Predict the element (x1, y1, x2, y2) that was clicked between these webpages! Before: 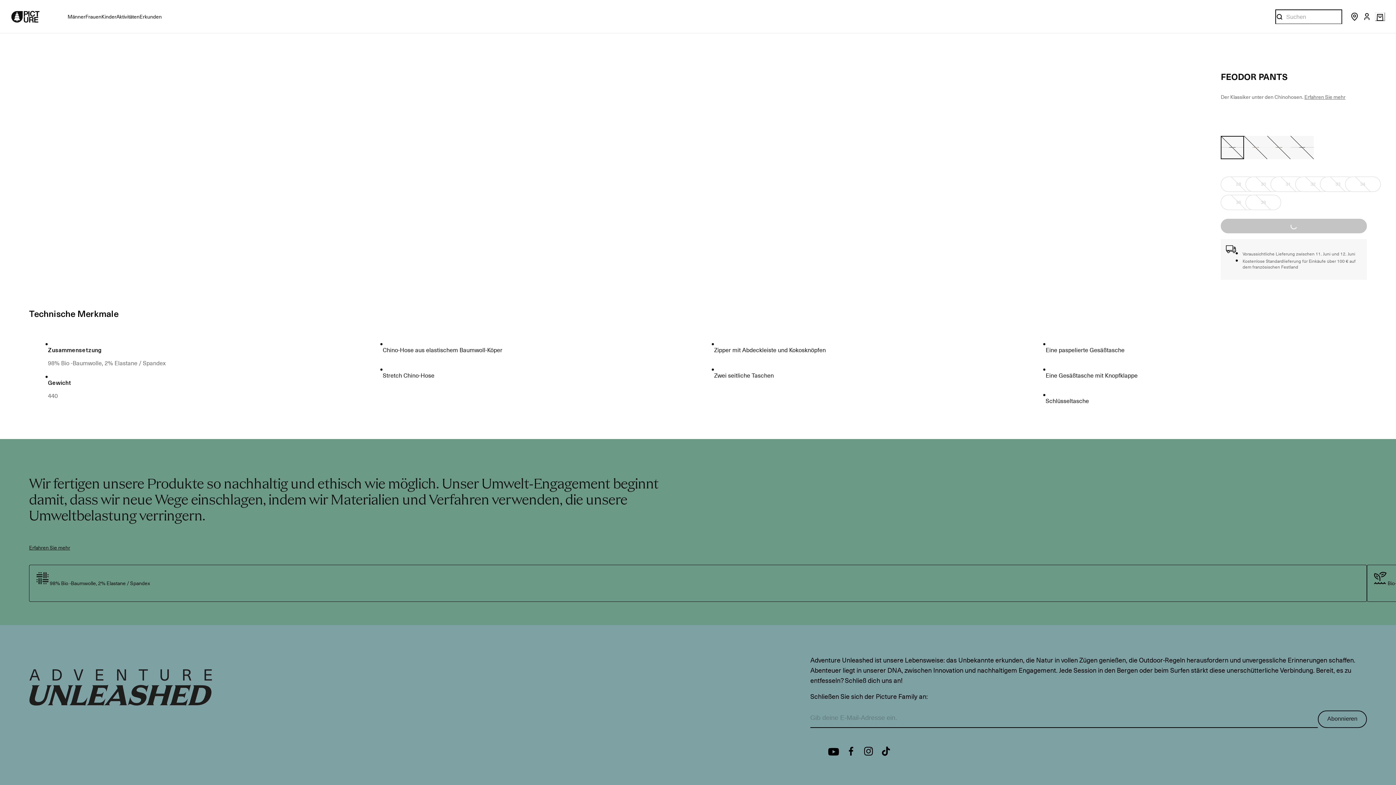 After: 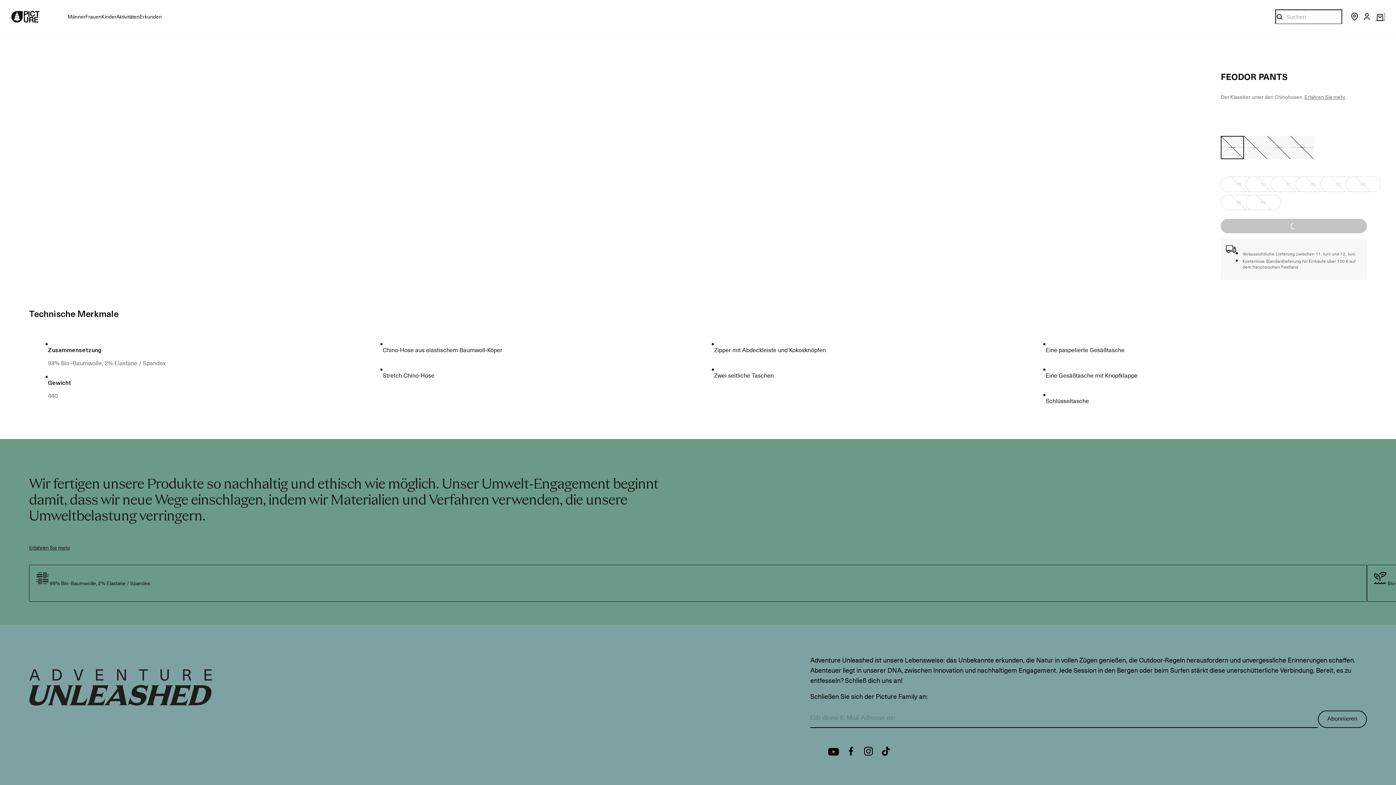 Action: bbox: (842, 752, 860, 760) label: Facebook